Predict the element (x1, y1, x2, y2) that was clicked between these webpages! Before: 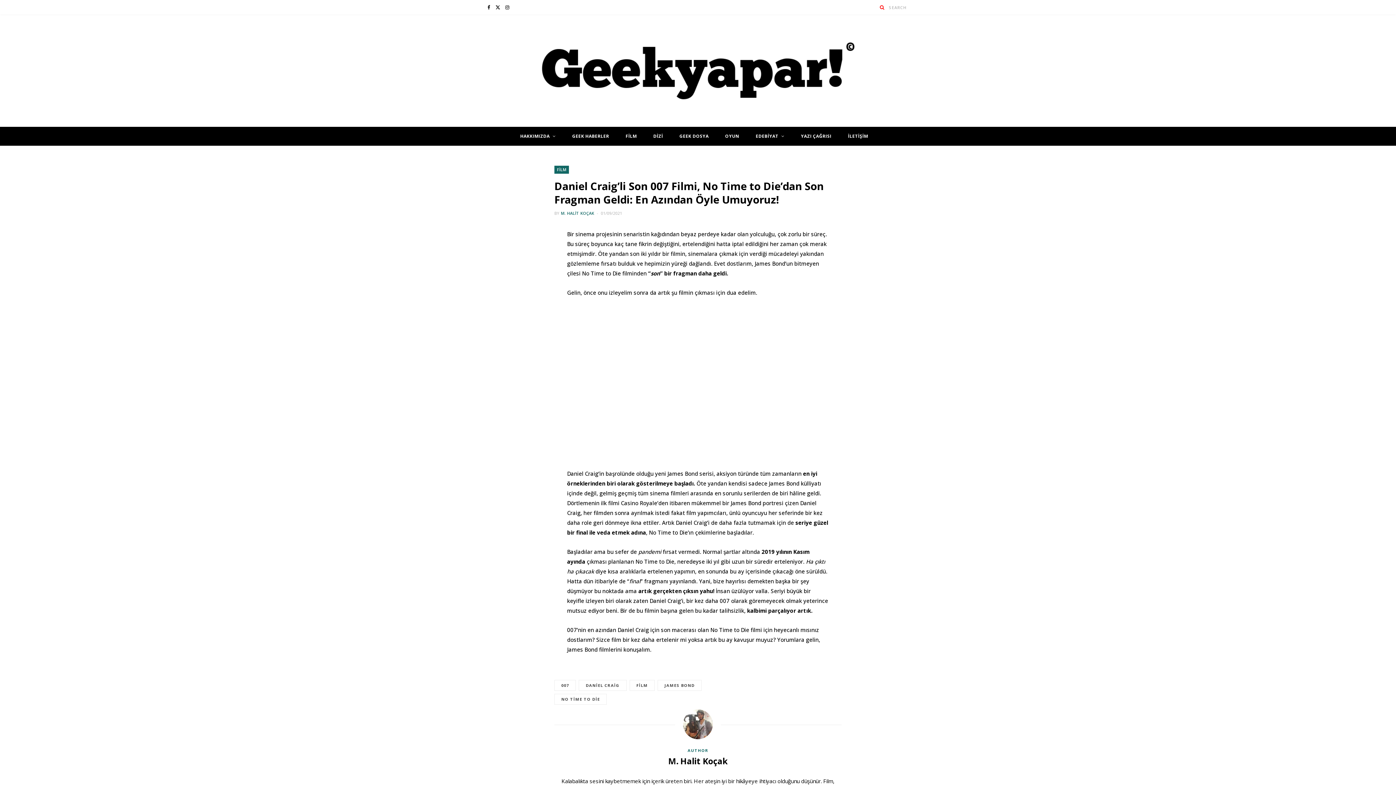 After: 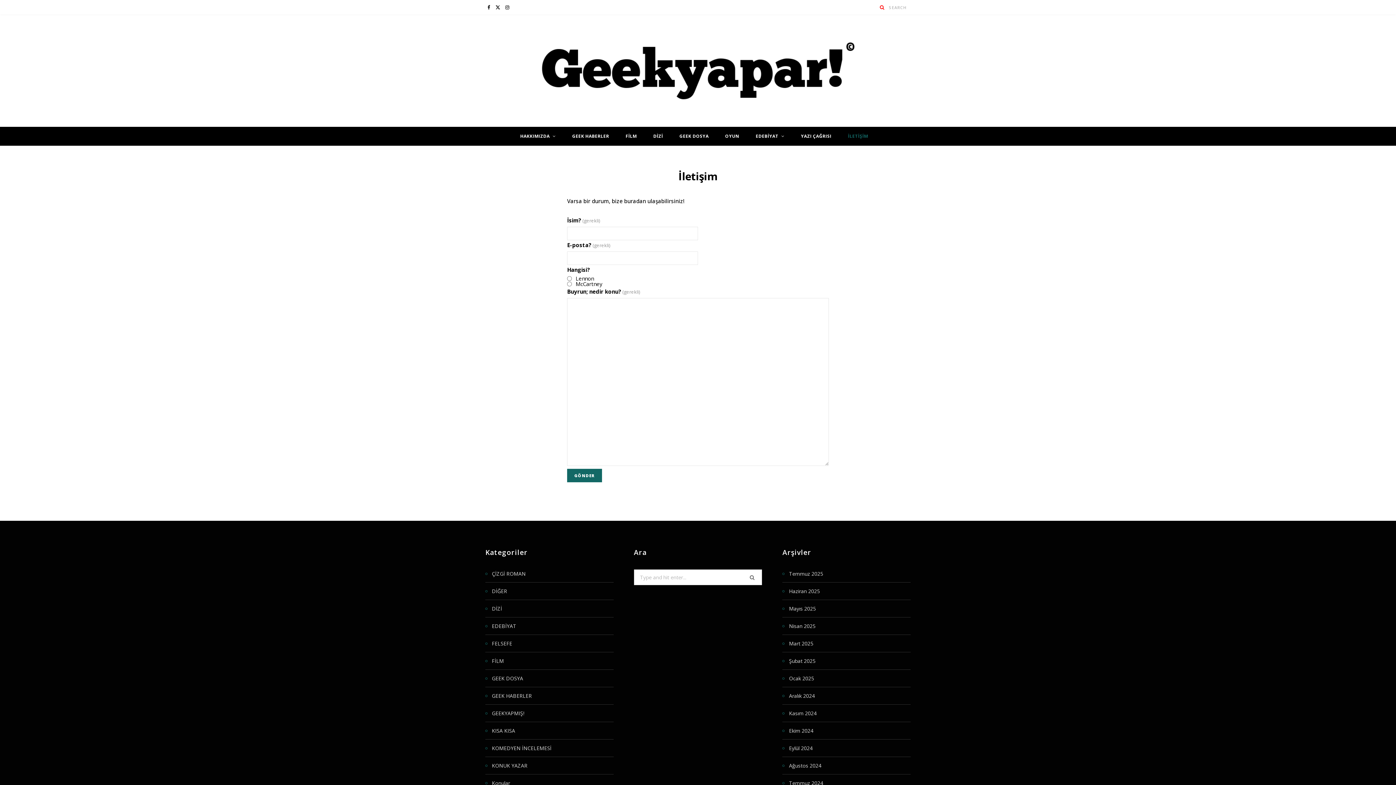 Action: label: İLETİŞİM bbox: (840, 126, 875, 145)